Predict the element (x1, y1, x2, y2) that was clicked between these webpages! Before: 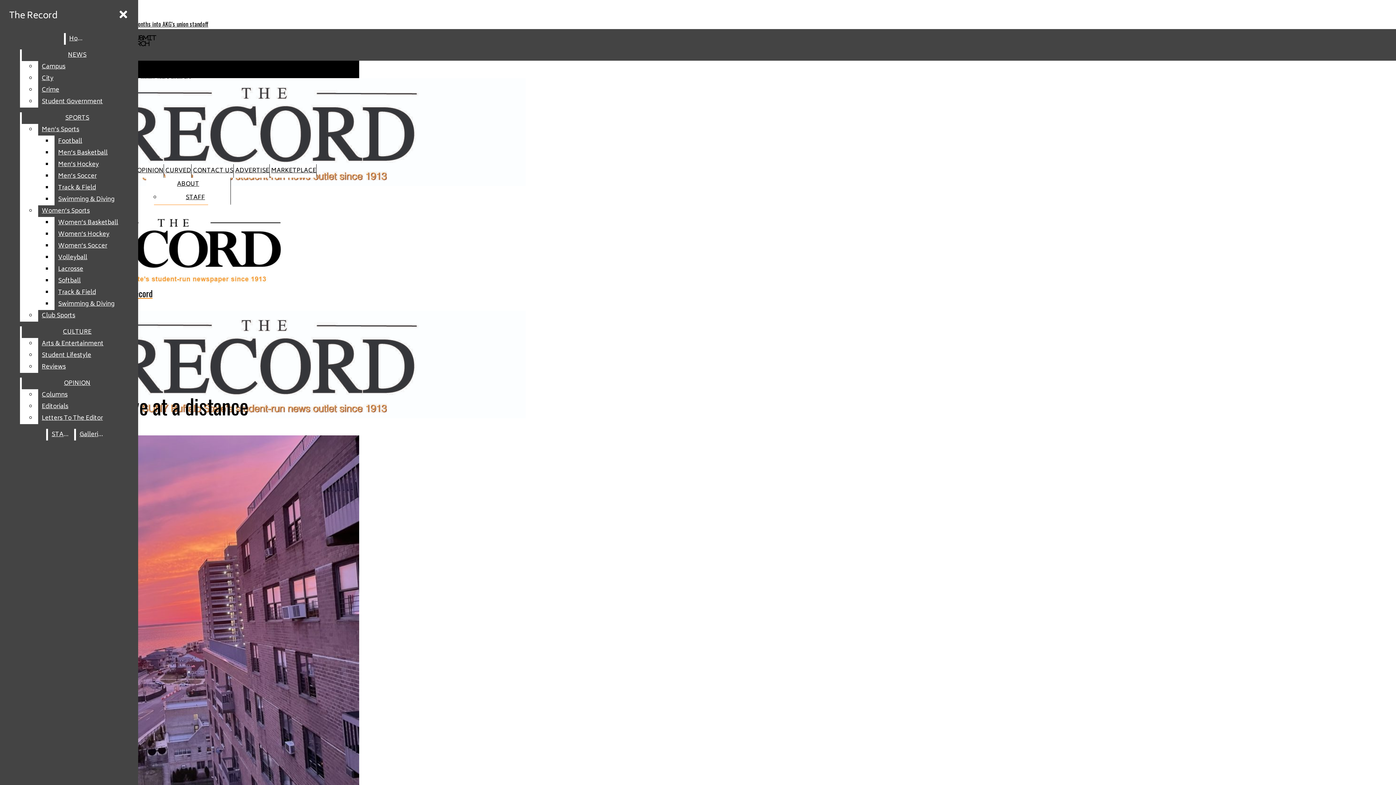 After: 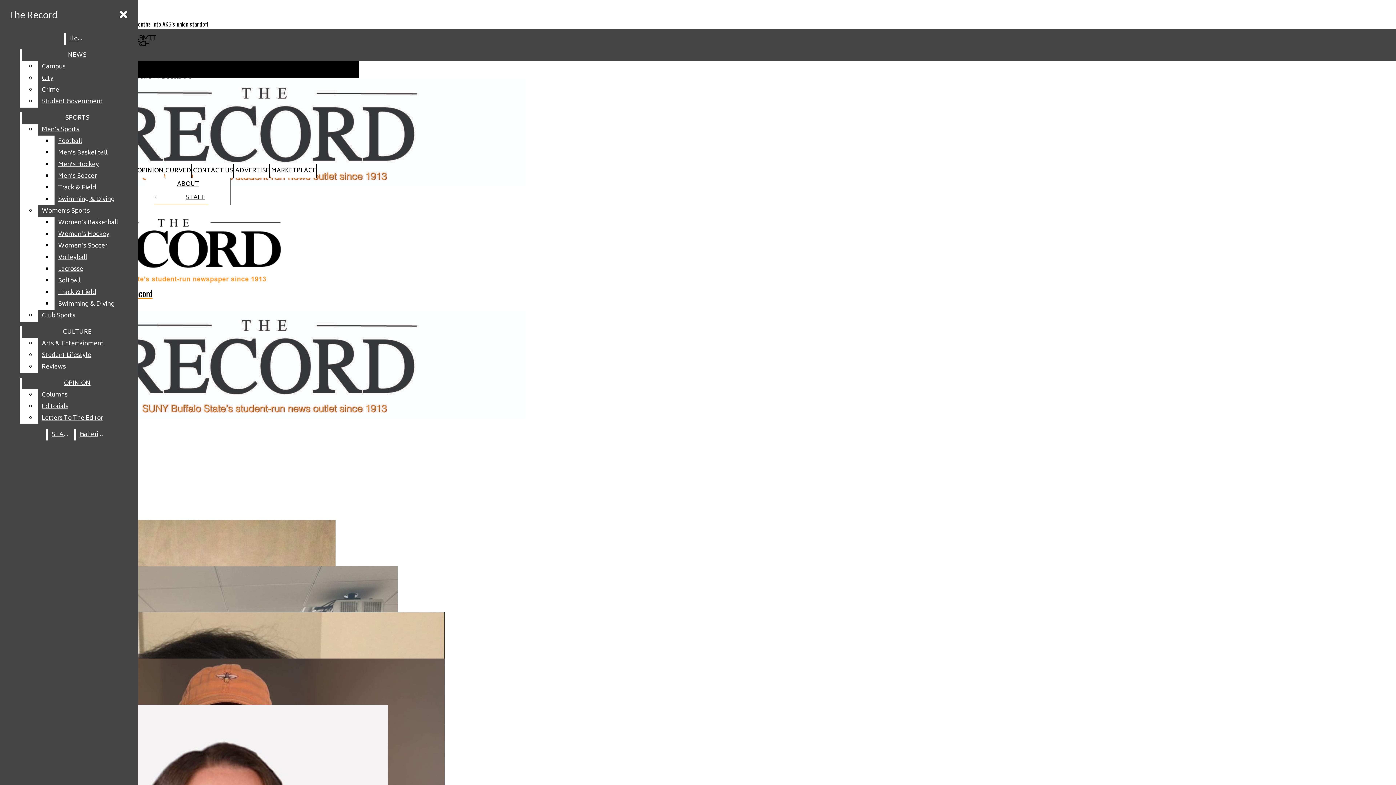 Action: label: STAFF bbox: (185, 192, 205, 202)